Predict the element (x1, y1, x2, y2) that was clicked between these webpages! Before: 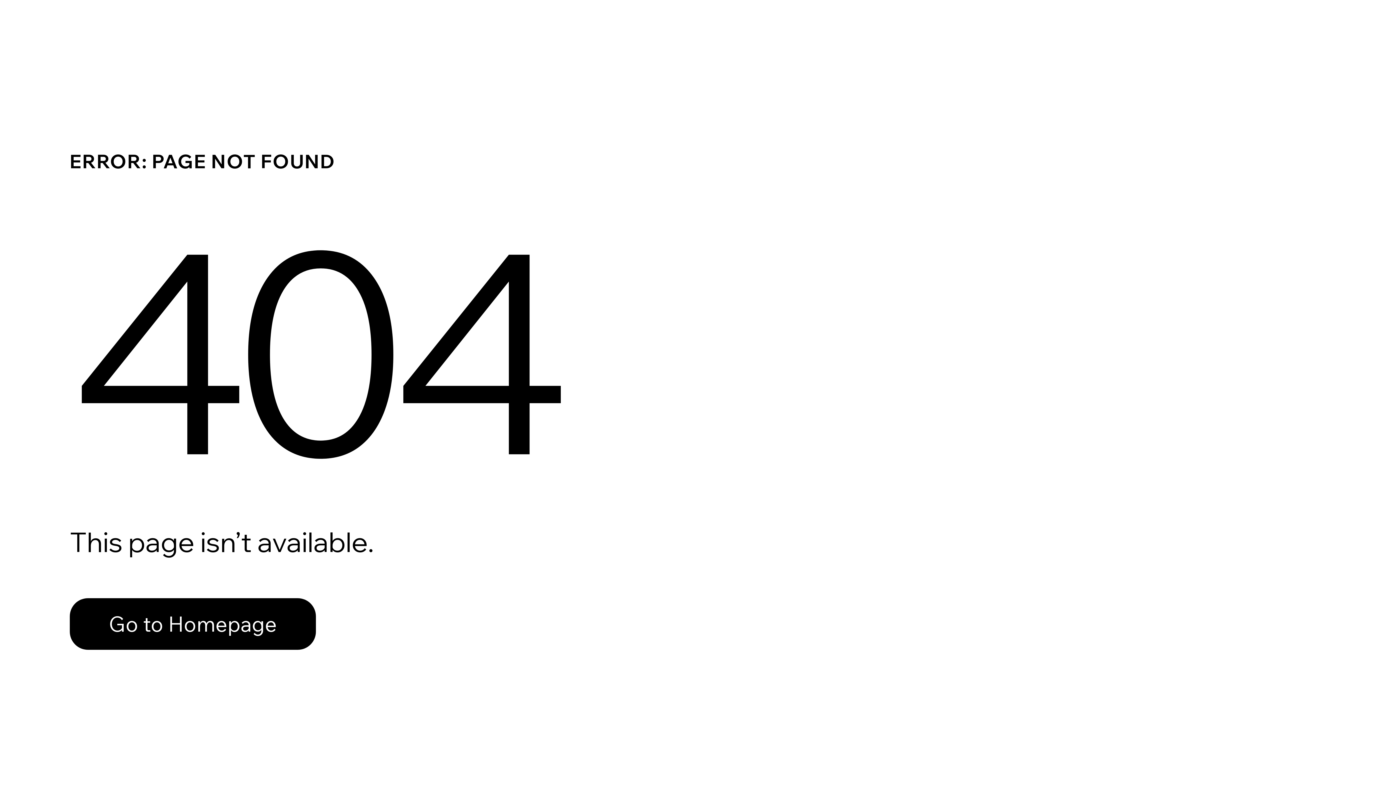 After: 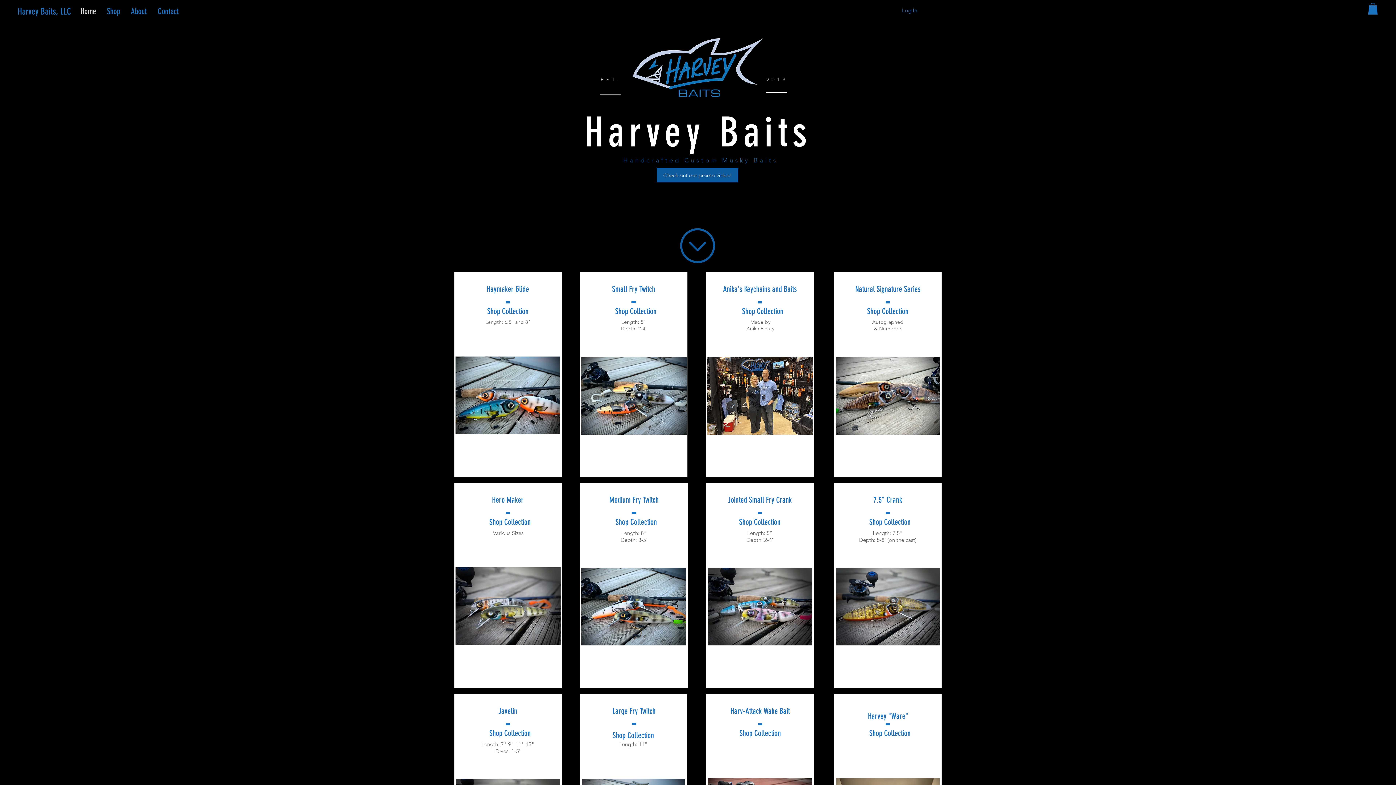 Action: label: Go to Homepage bbox: (69, 598, 316, 650)